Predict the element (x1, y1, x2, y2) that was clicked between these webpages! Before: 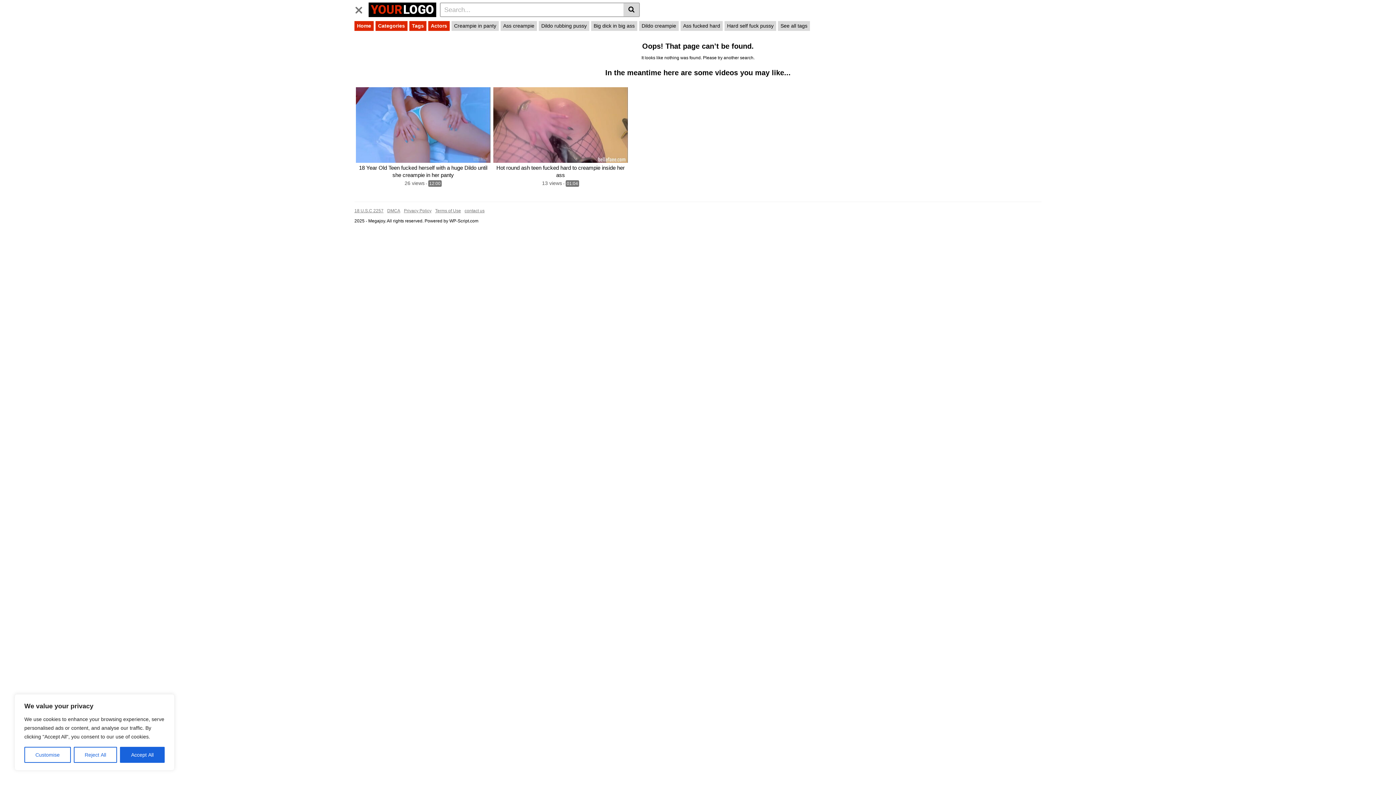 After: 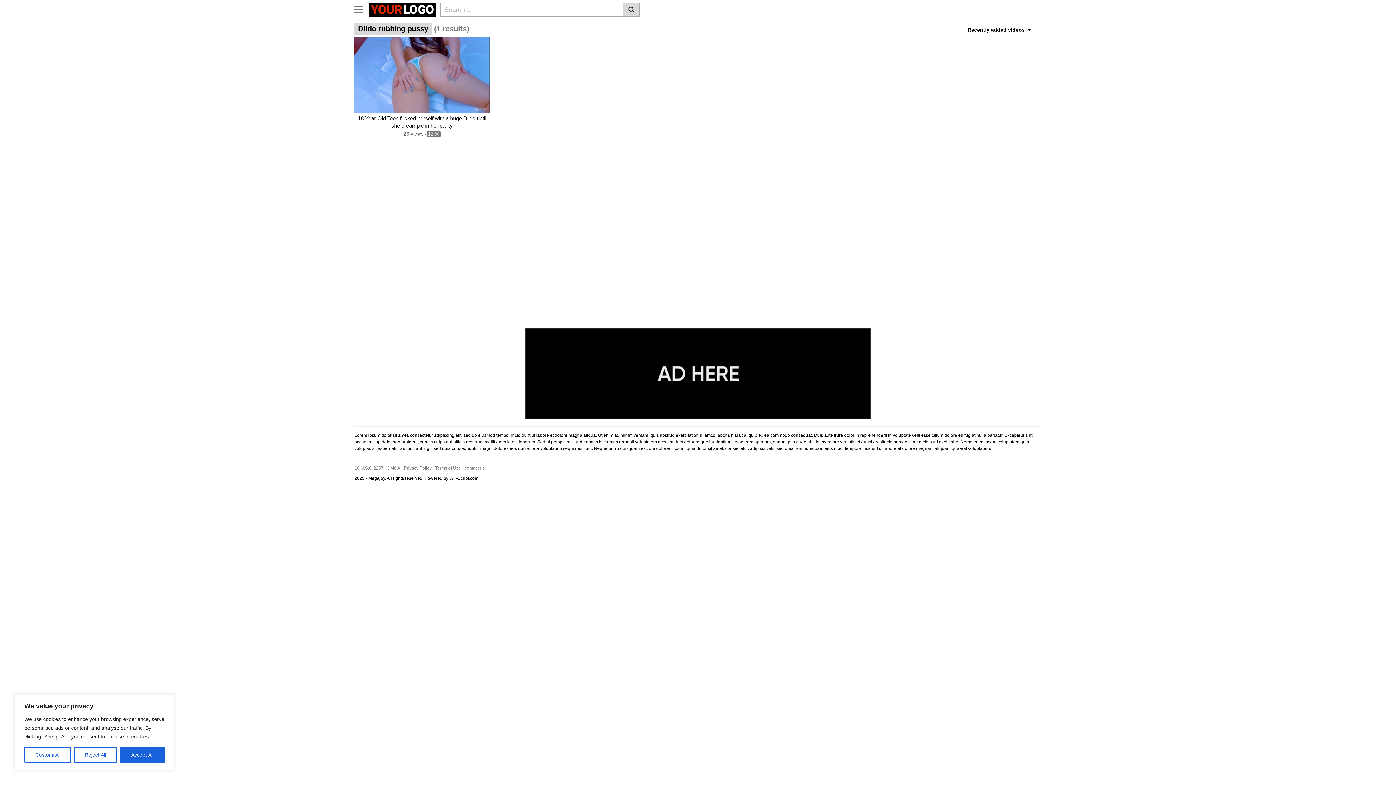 Action: label: Dildo rubbing pussy bbox: (538, 21, 589, 30)